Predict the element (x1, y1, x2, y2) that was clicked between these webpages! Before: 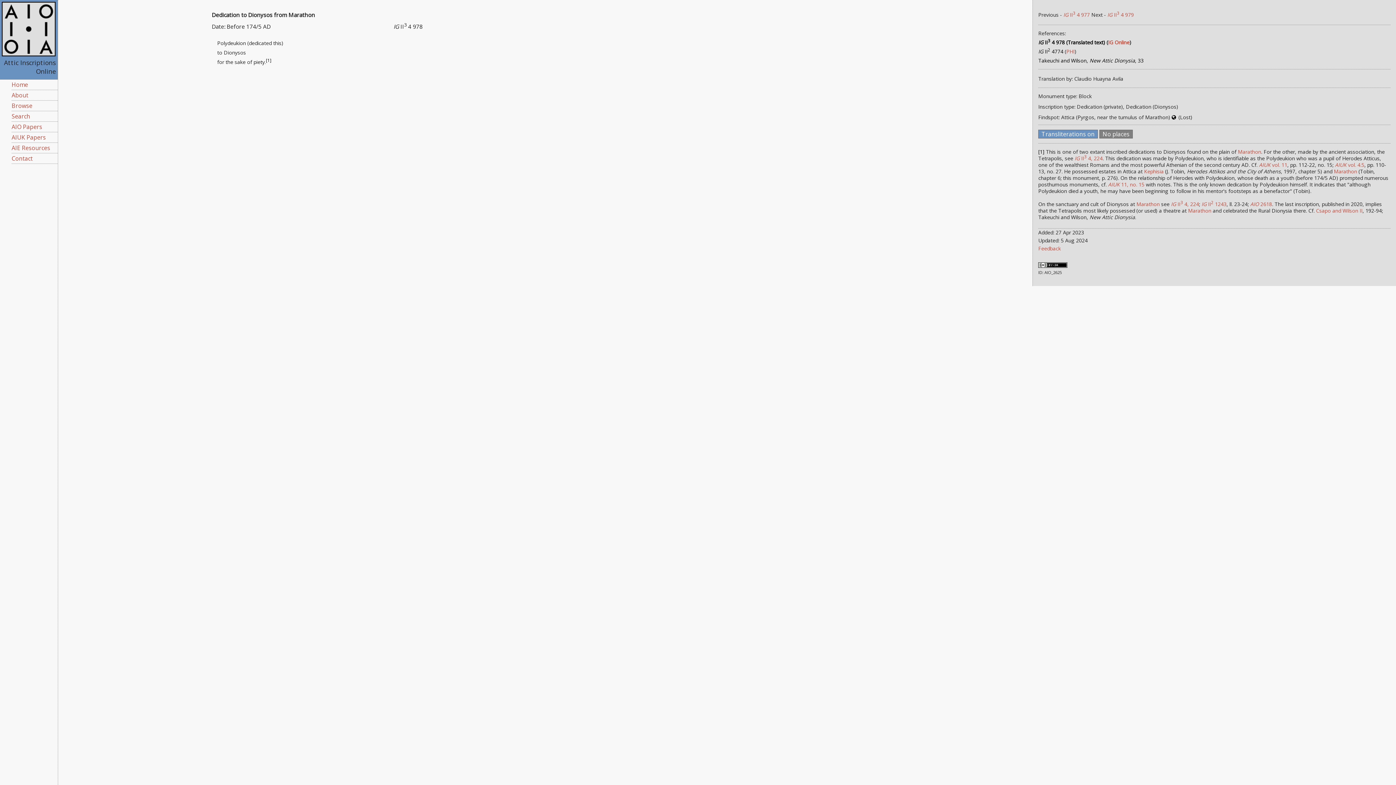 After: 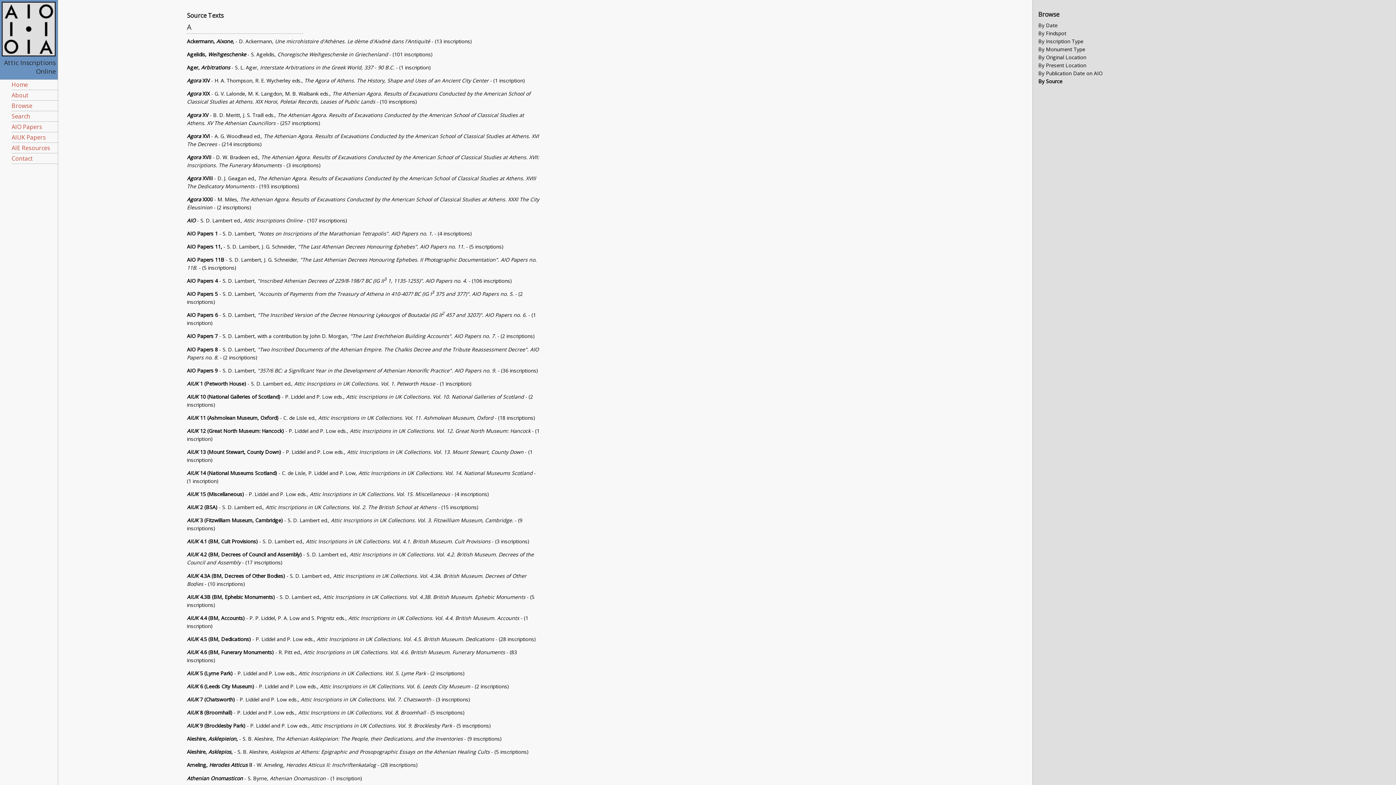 Action: bbox: (11, 100, 57, 110) label: Browse